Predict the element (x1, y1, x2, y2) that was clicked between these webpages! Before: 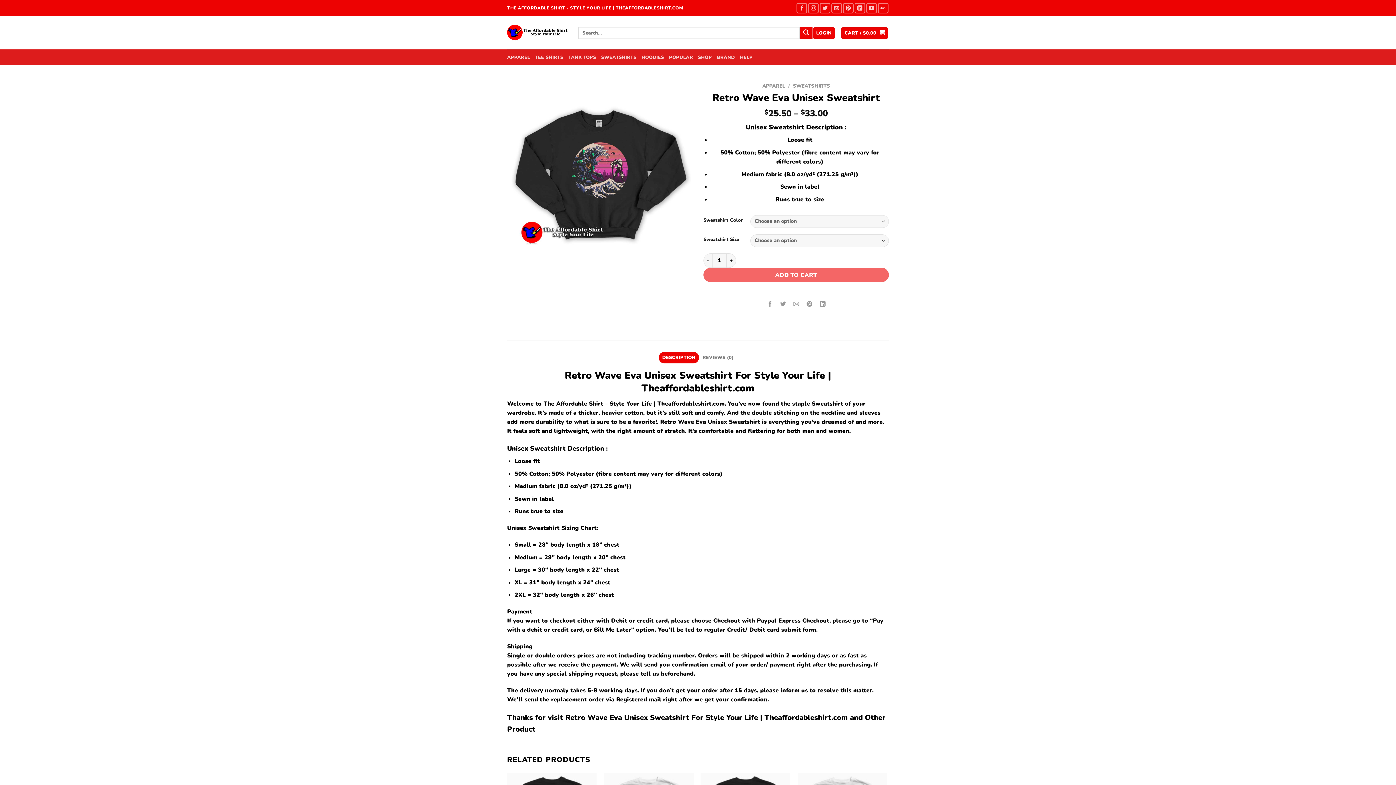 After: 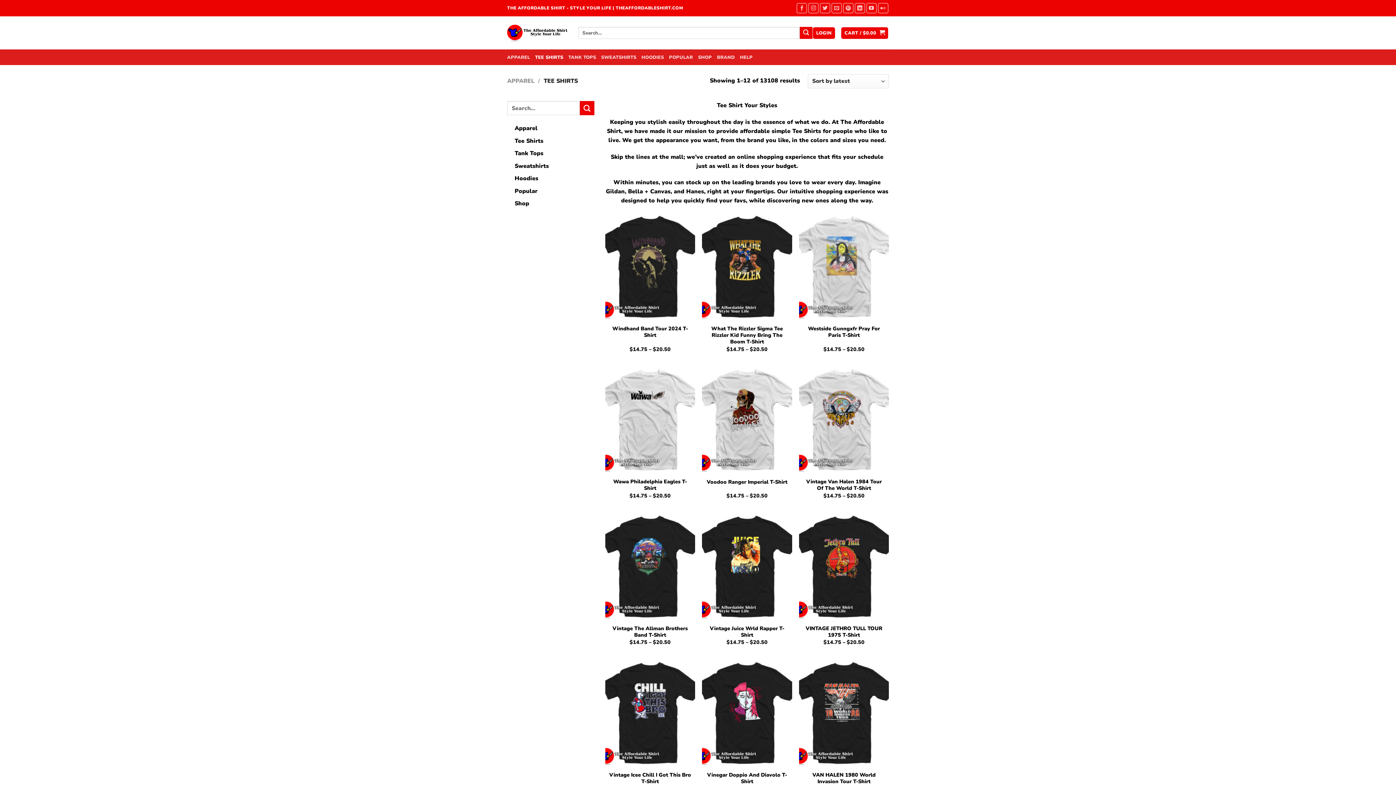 Action: bbox: (535, 50, 563, 64) label: TEE SHIRTS